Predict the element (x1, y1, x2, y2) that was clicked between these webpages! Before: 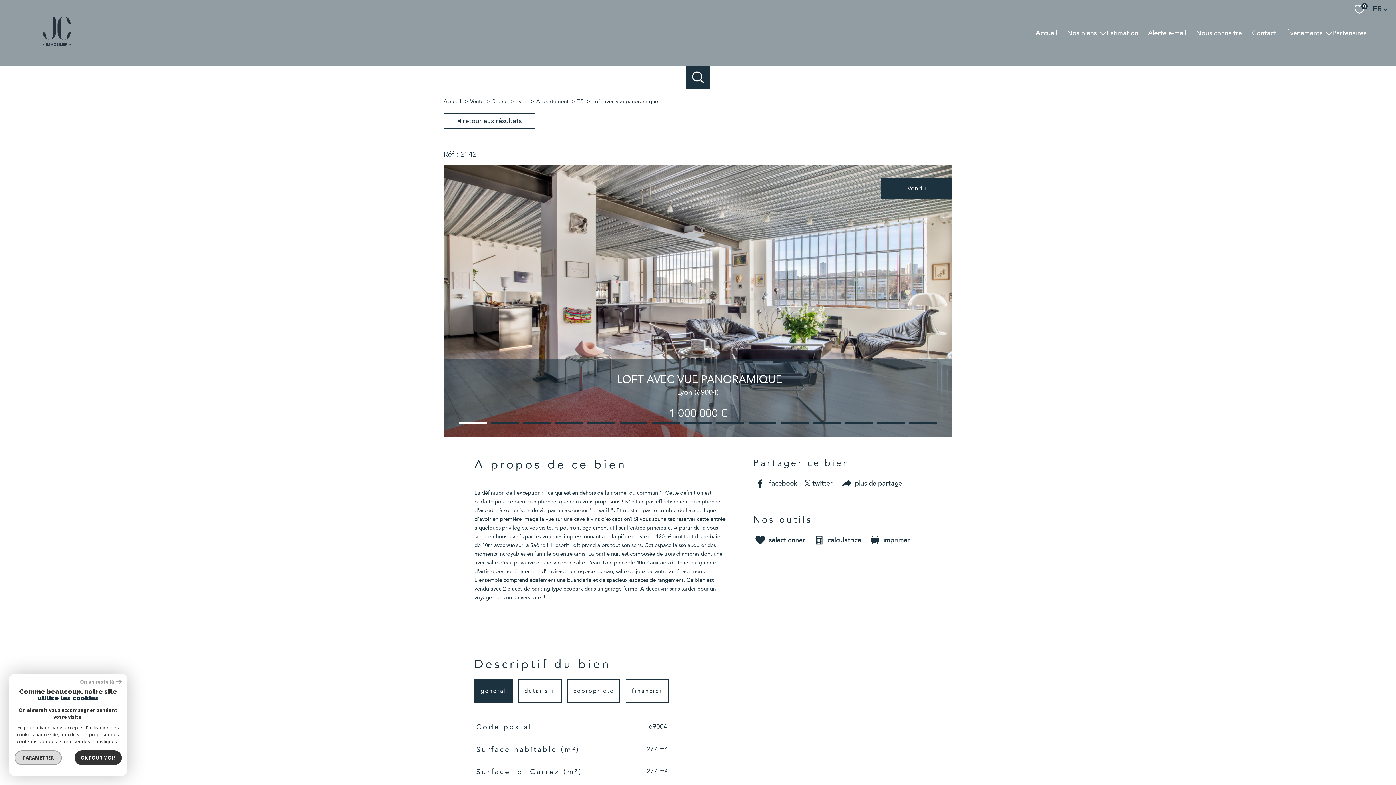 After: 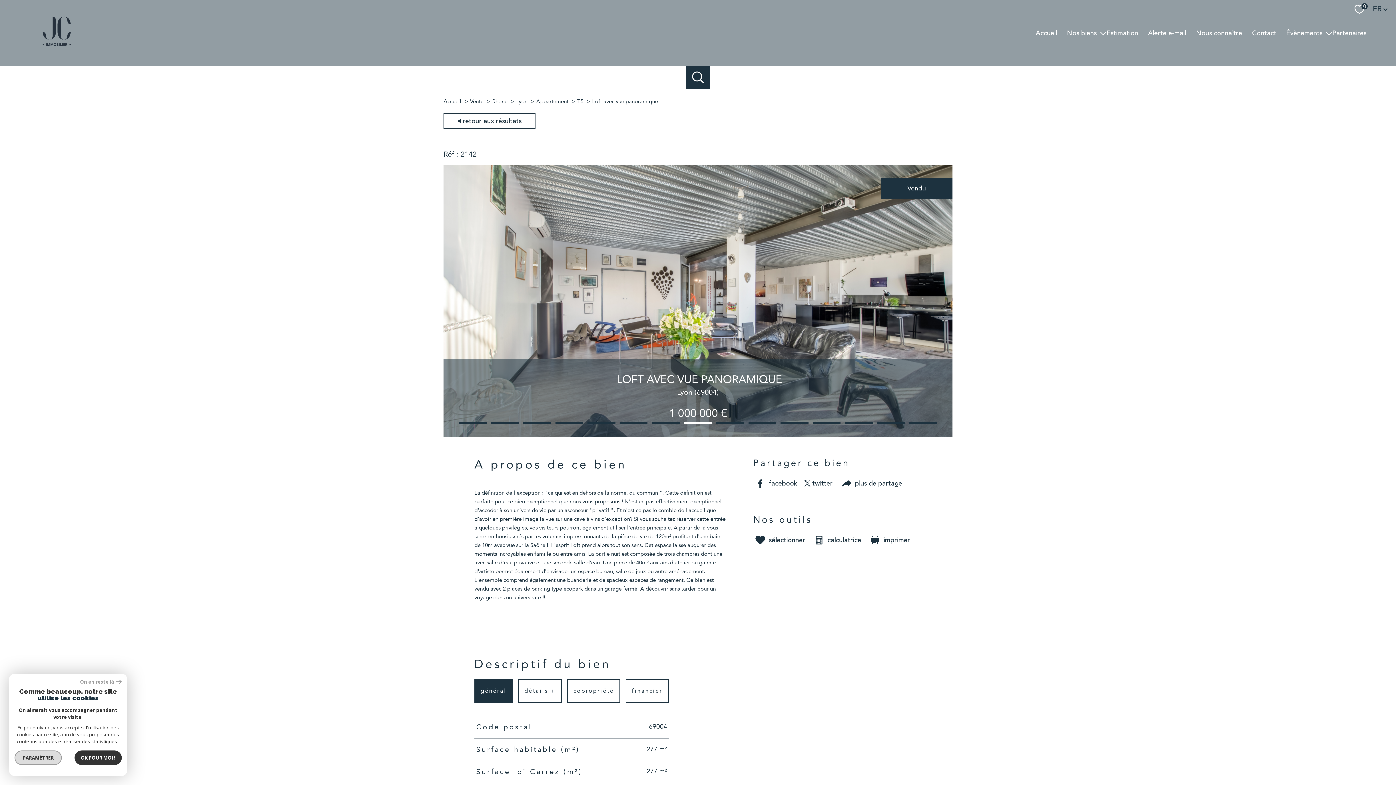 Action: bbox: (684, 422, 712, 424) label: Go to slide 8